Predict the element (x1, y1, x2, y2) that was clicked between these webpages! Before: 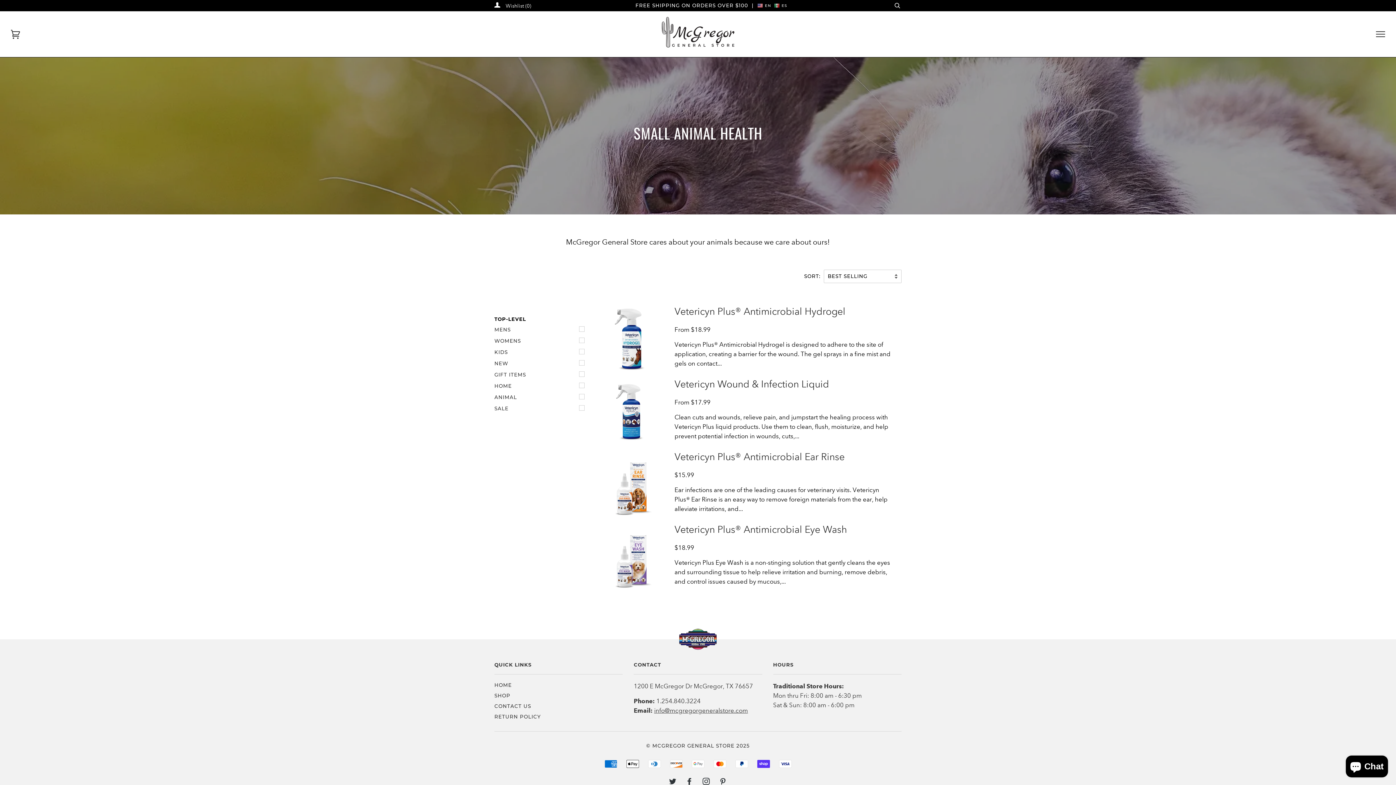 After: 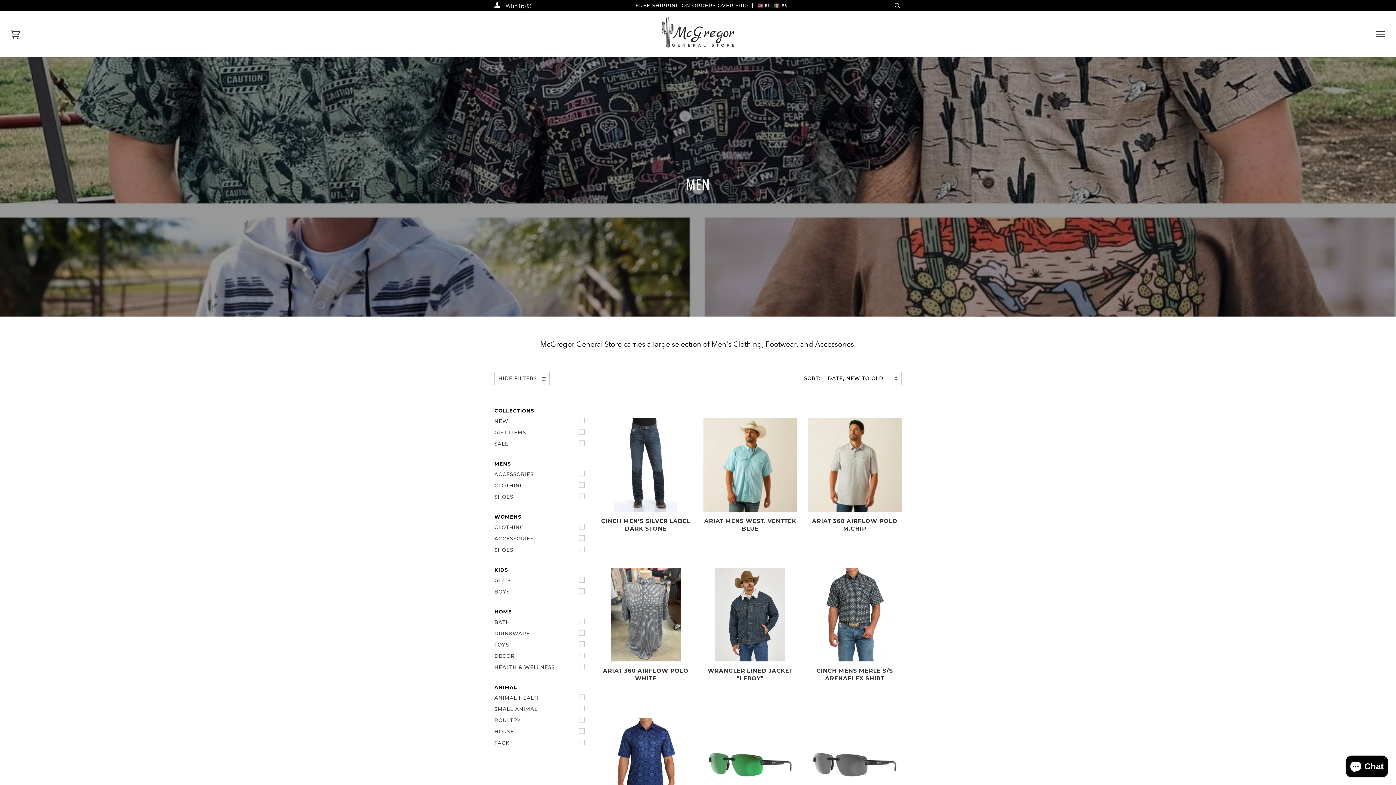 Action: bbox: (494, 324, 588, 335) label: MENS